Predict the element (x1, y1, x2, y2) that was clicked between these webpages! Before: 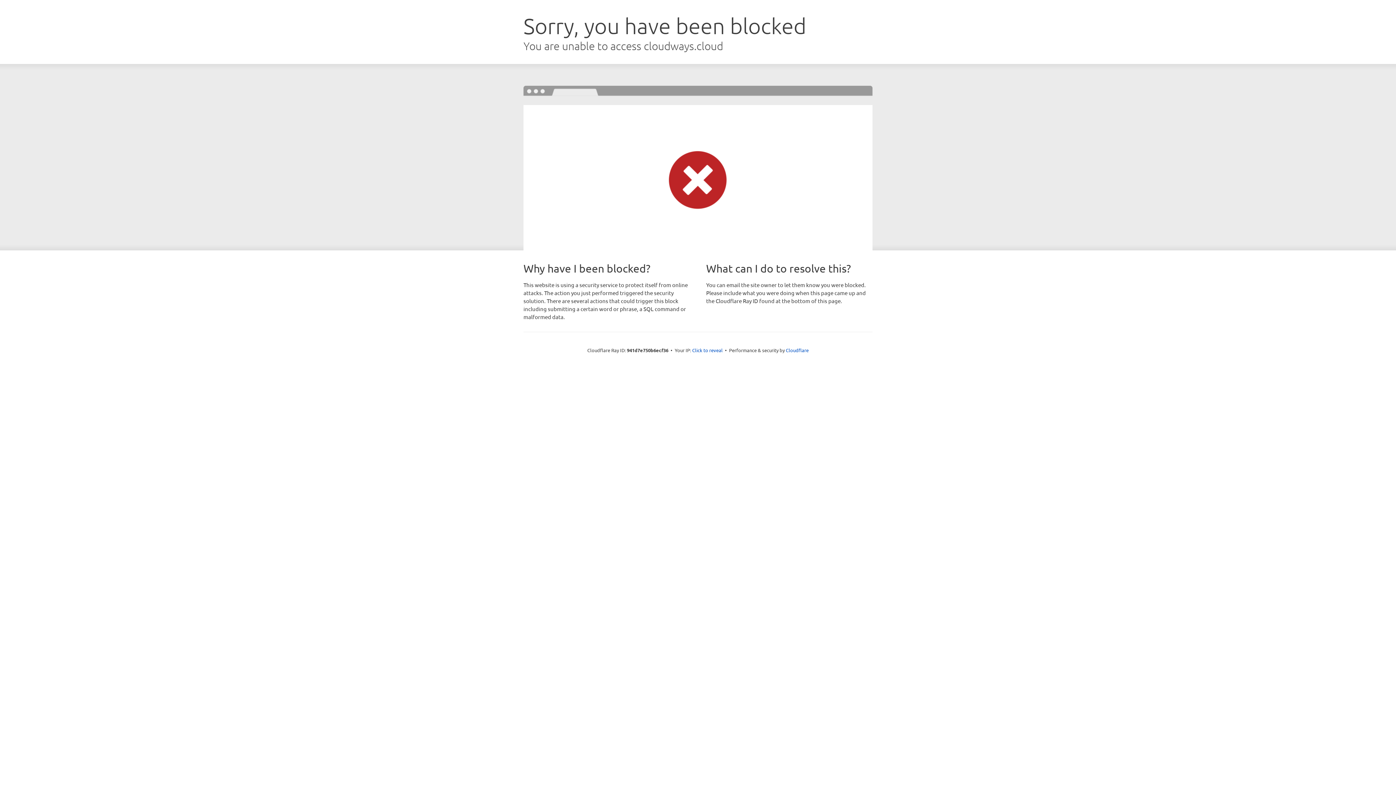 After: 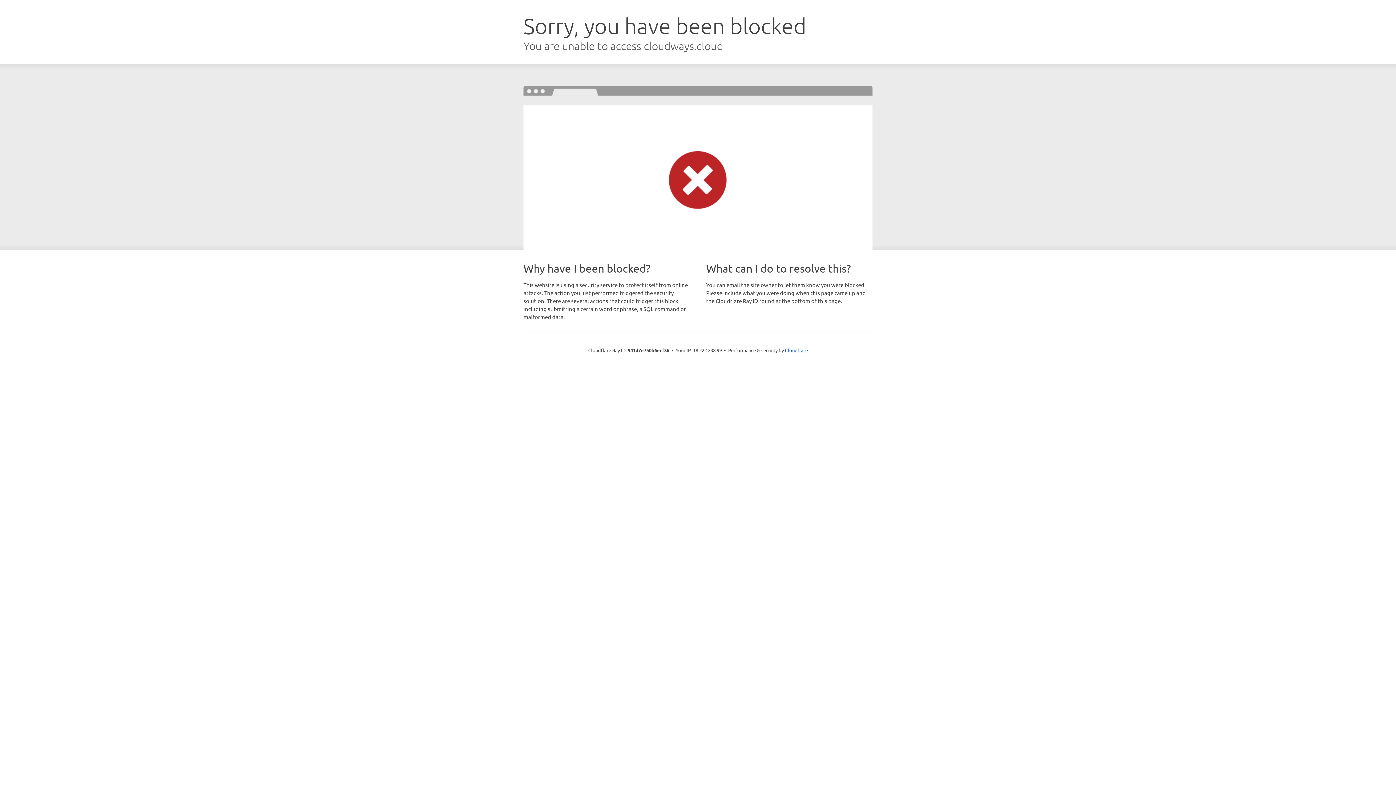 Action: bbox: (692, 346, 722, 353) label: Click to reveal